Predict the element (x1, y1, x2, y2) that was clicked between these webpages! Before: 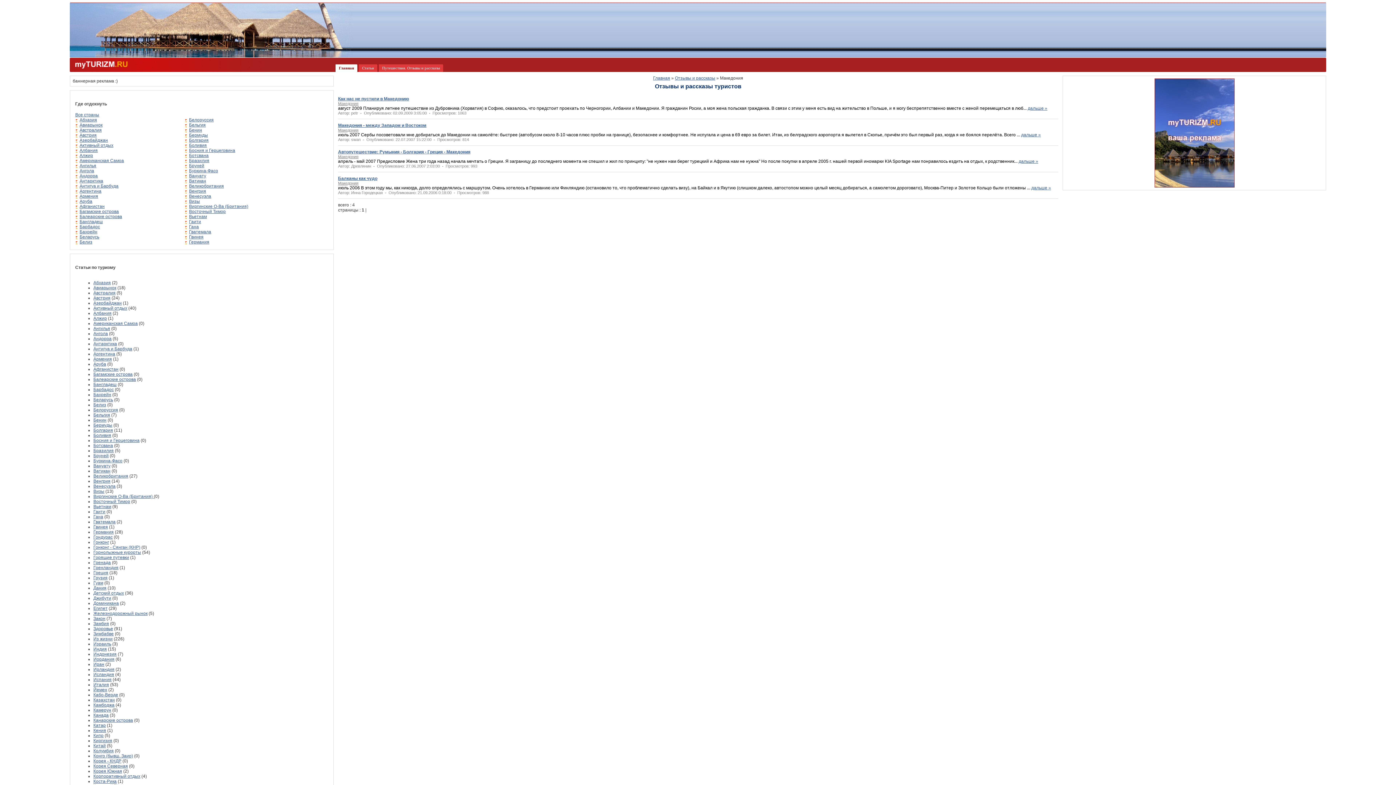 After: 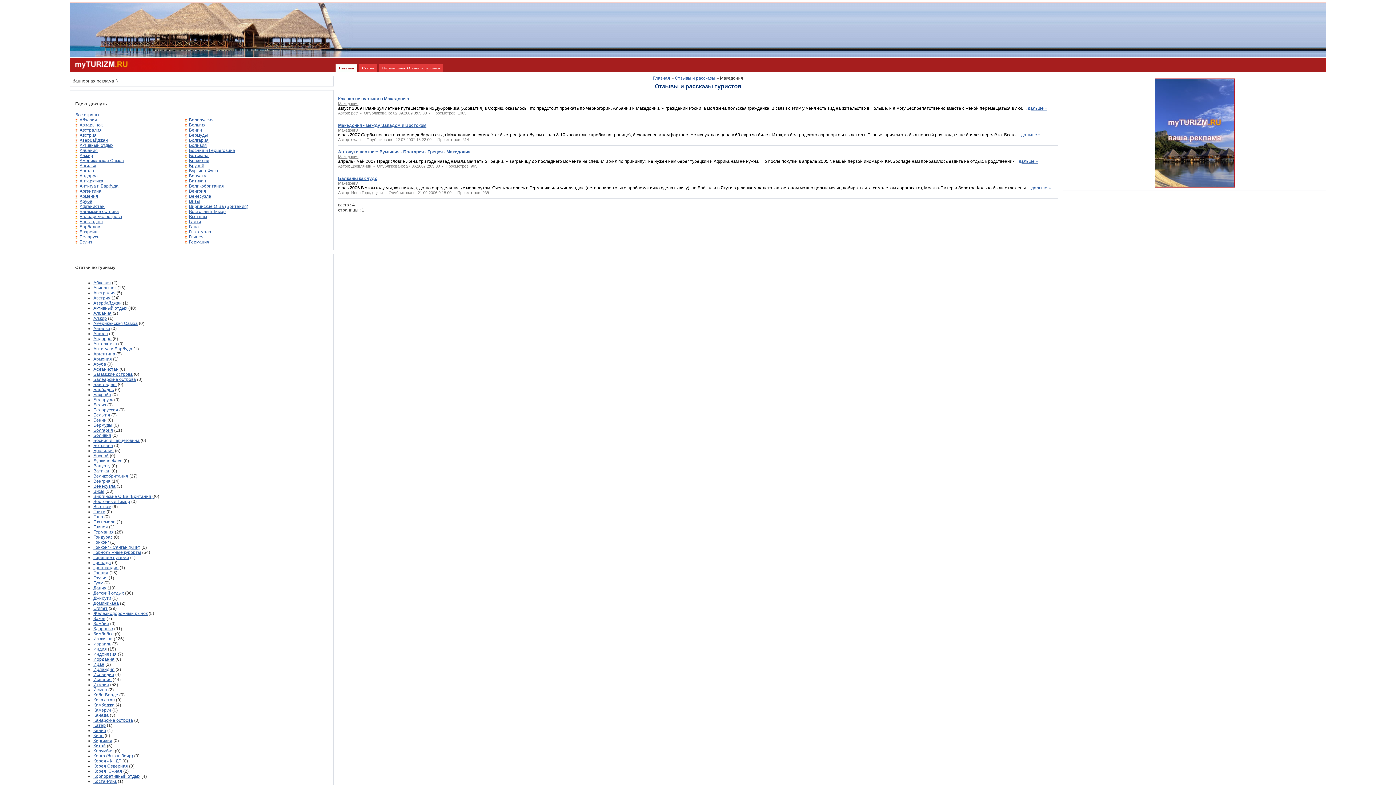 Action: label: Македония bbox: (338, 101, 358, 105)